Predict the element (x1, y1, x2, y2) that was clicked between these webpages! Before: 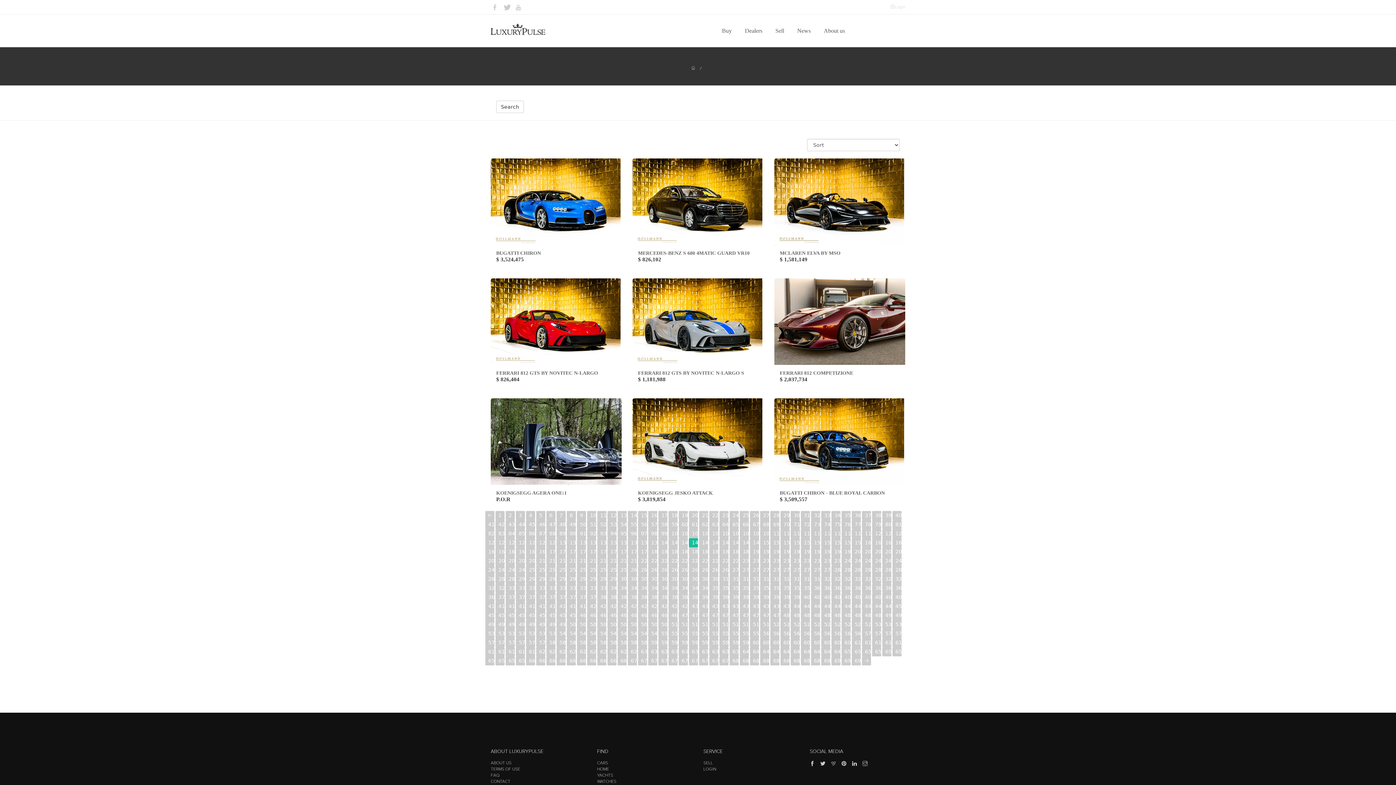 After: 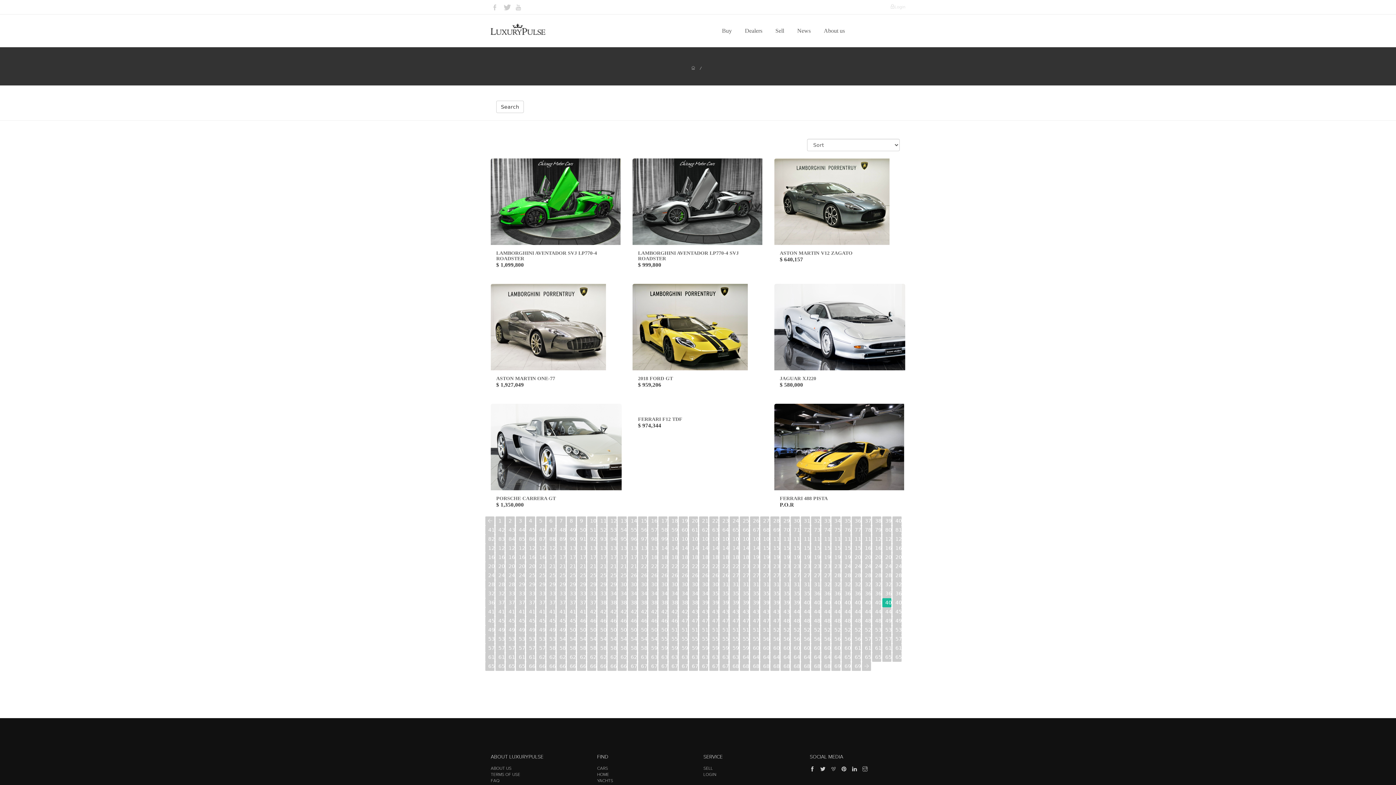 Action: label: 408 bbox: (882, 593, 891, 602)